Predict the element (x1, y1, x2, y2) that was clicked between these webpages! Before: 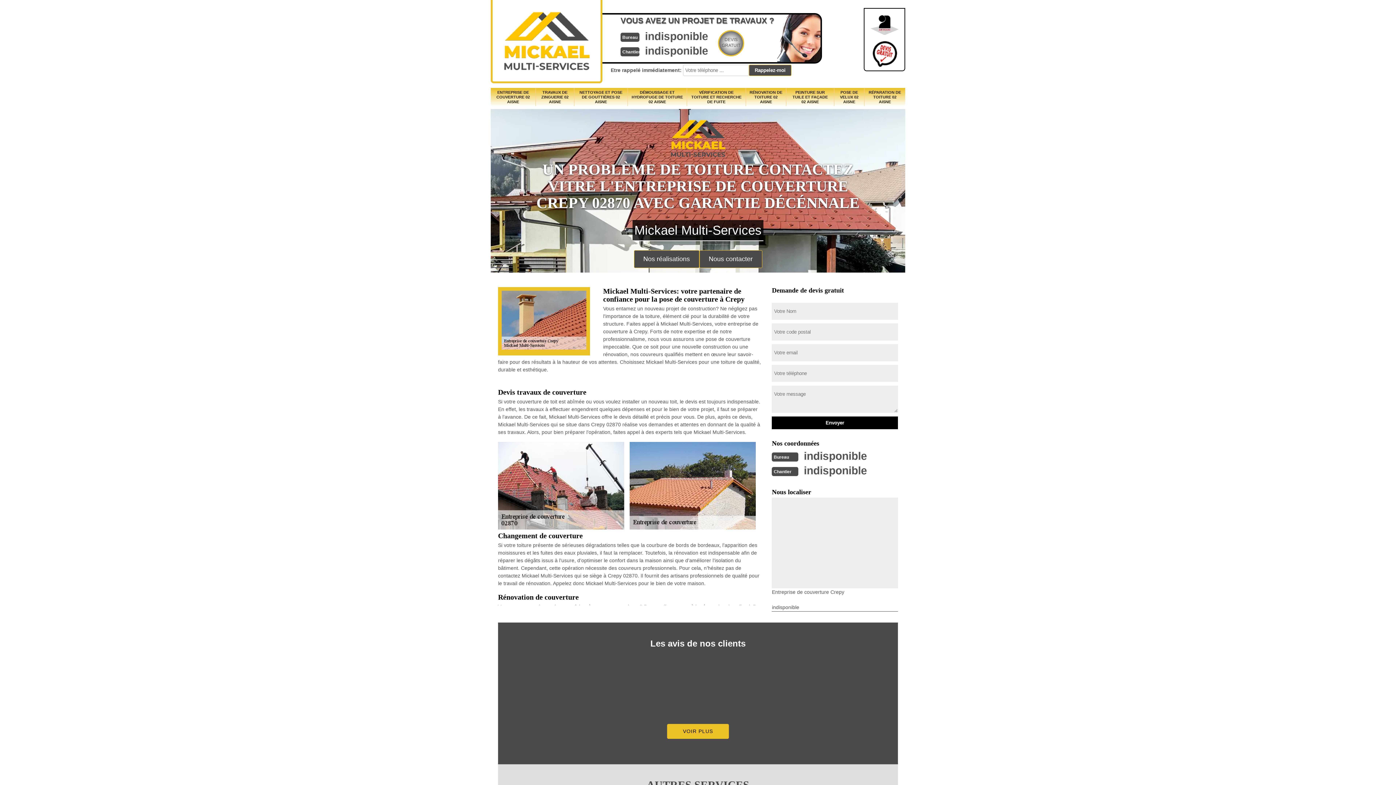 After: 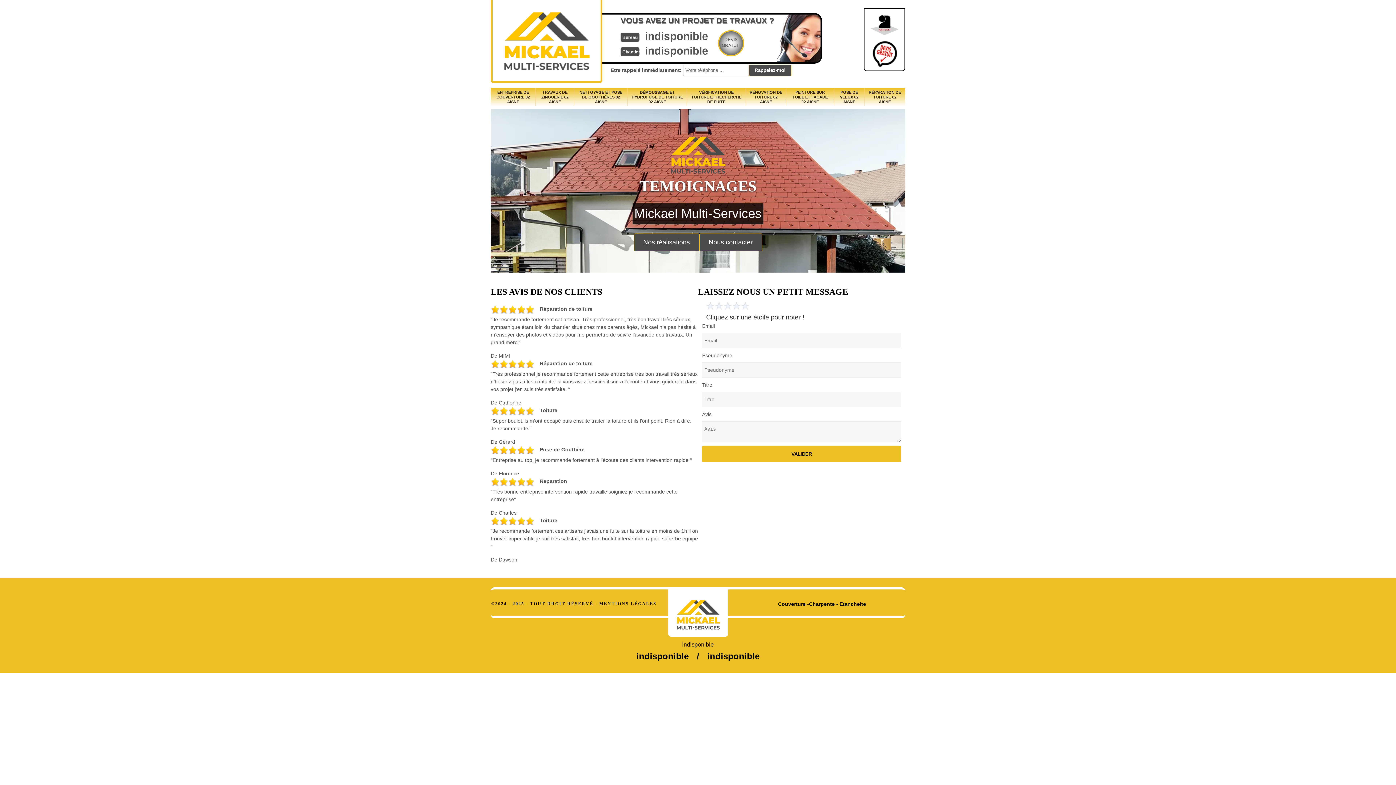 Action: bbox: (667, 724, 729, 739) label: VOIR PLUS